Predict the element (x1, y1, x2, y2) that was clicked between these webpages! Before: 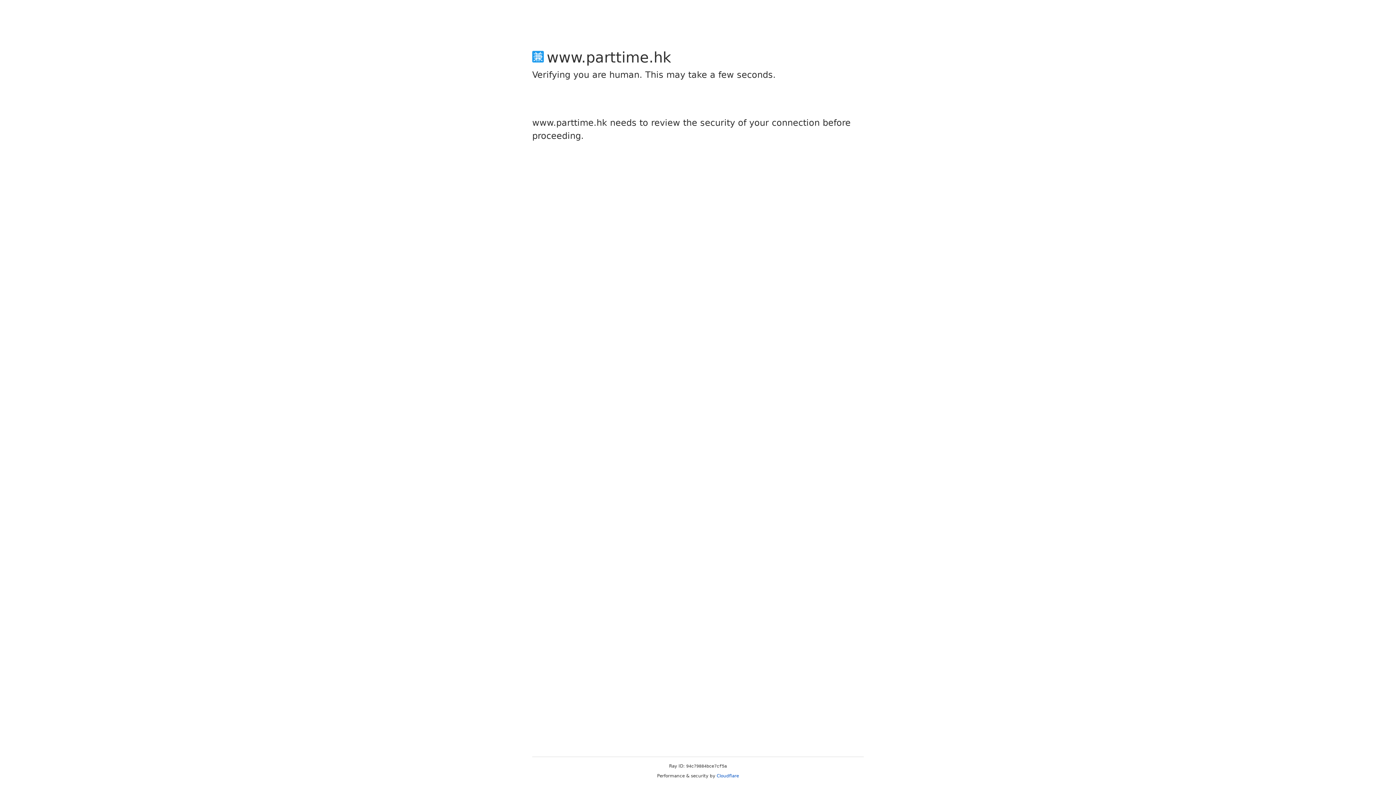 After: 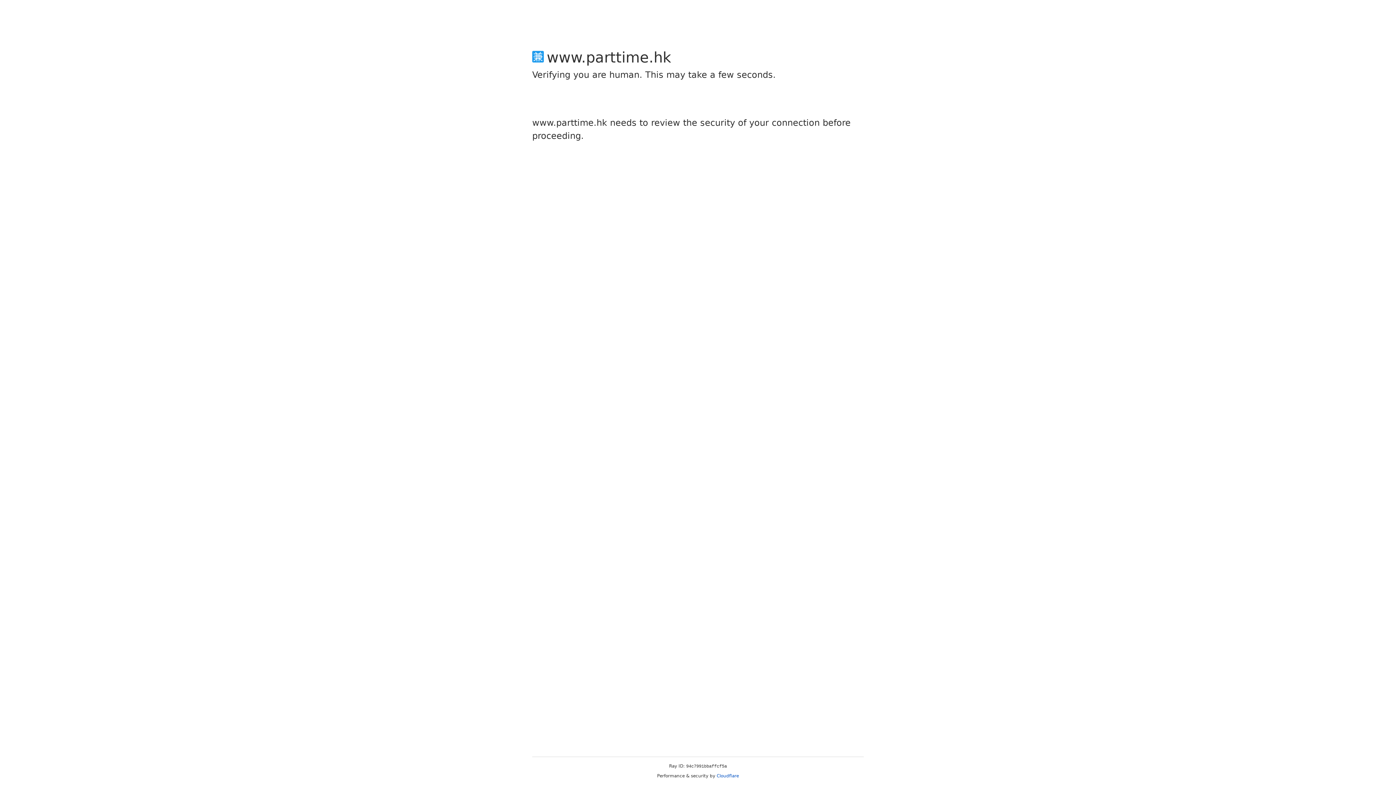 Action: label: Cloudflare bbox: (716, 773, 739, 778)